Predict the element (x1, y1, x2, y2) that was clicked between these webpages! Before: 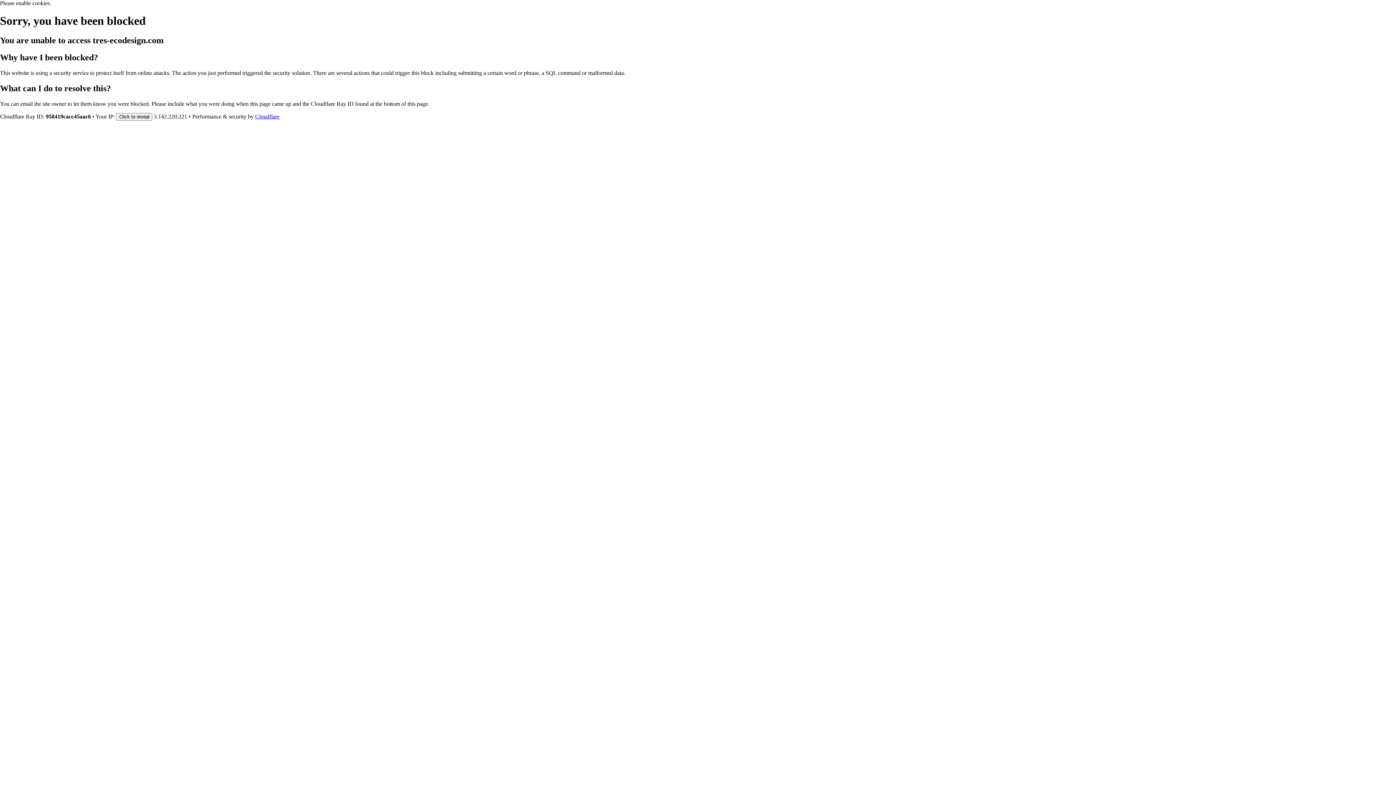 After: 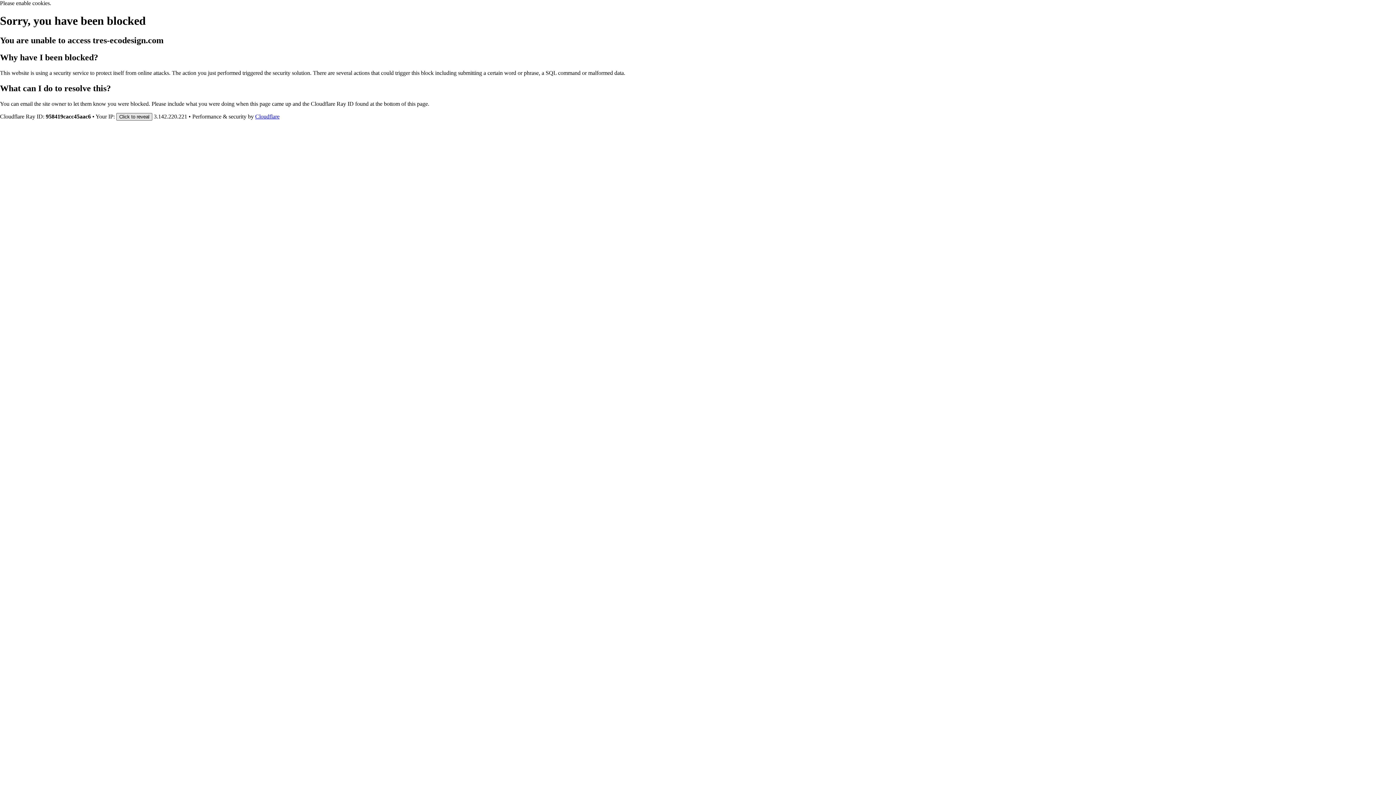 Action: bbox: (116, 112, 152, 120) label: Click to reveal